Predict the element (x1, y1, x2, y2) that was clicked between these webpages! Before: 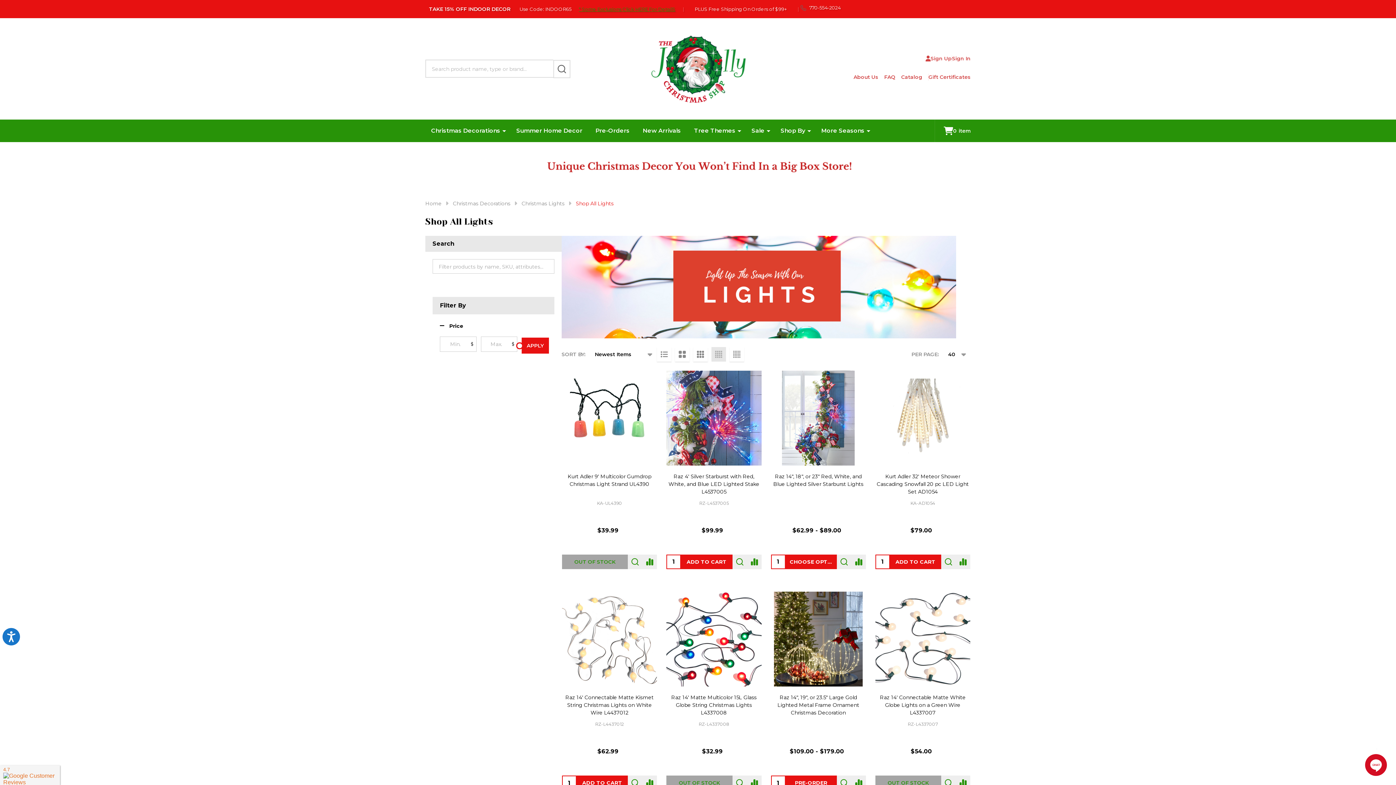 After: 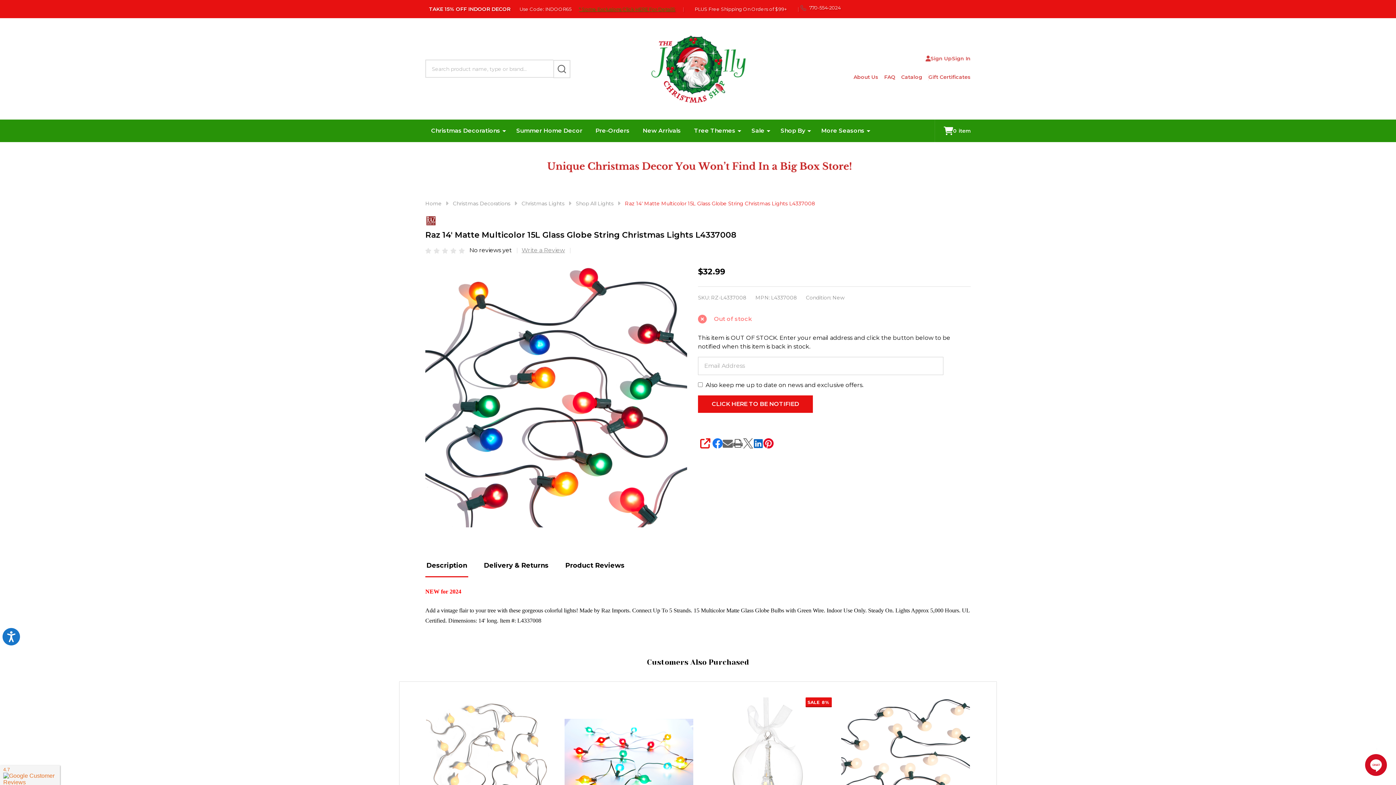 Action: label: OUT OF STOCK bbox: (666, 776, 732, 790)